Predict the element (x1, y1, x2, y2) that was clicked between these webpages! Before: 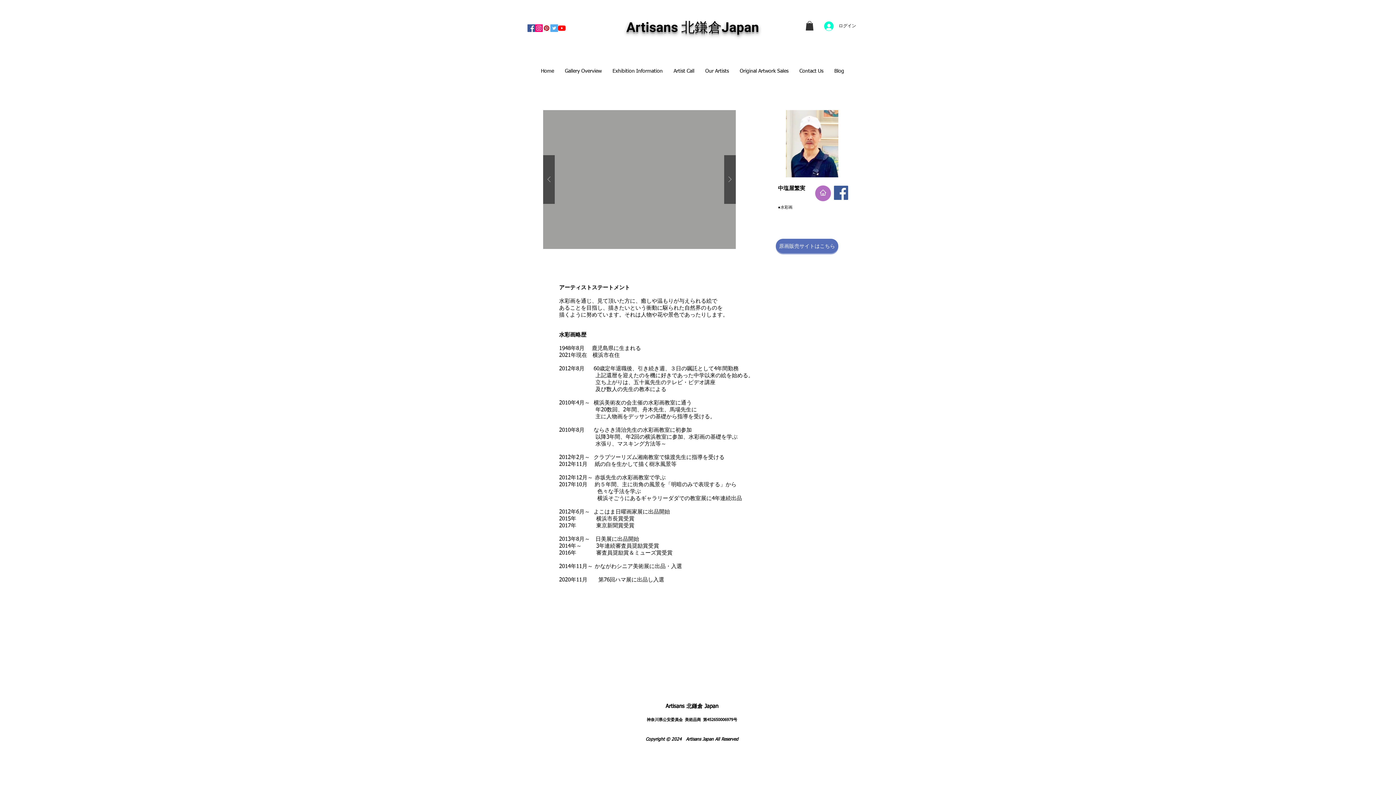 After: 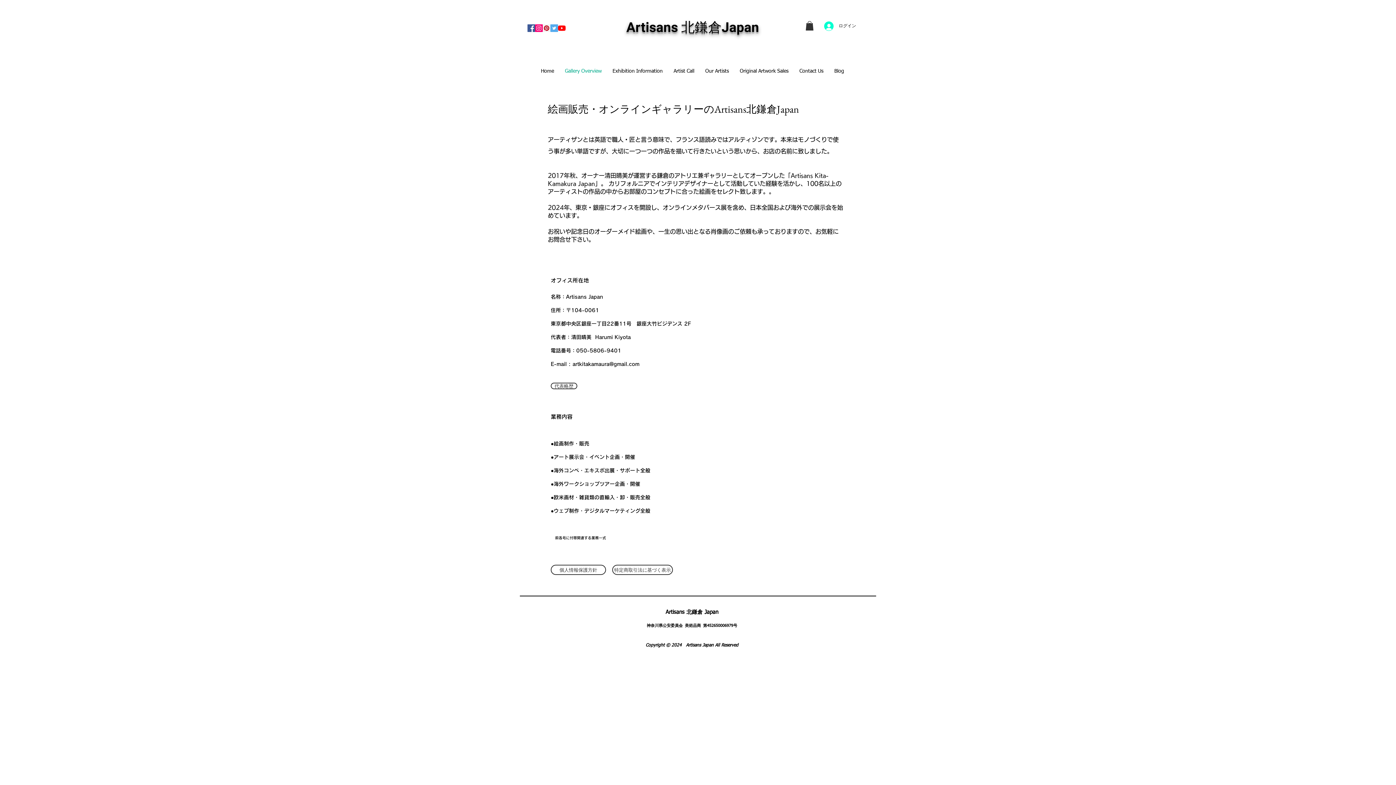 Action: label: Gallery Overview bbox: (559, 60, 607, 81)